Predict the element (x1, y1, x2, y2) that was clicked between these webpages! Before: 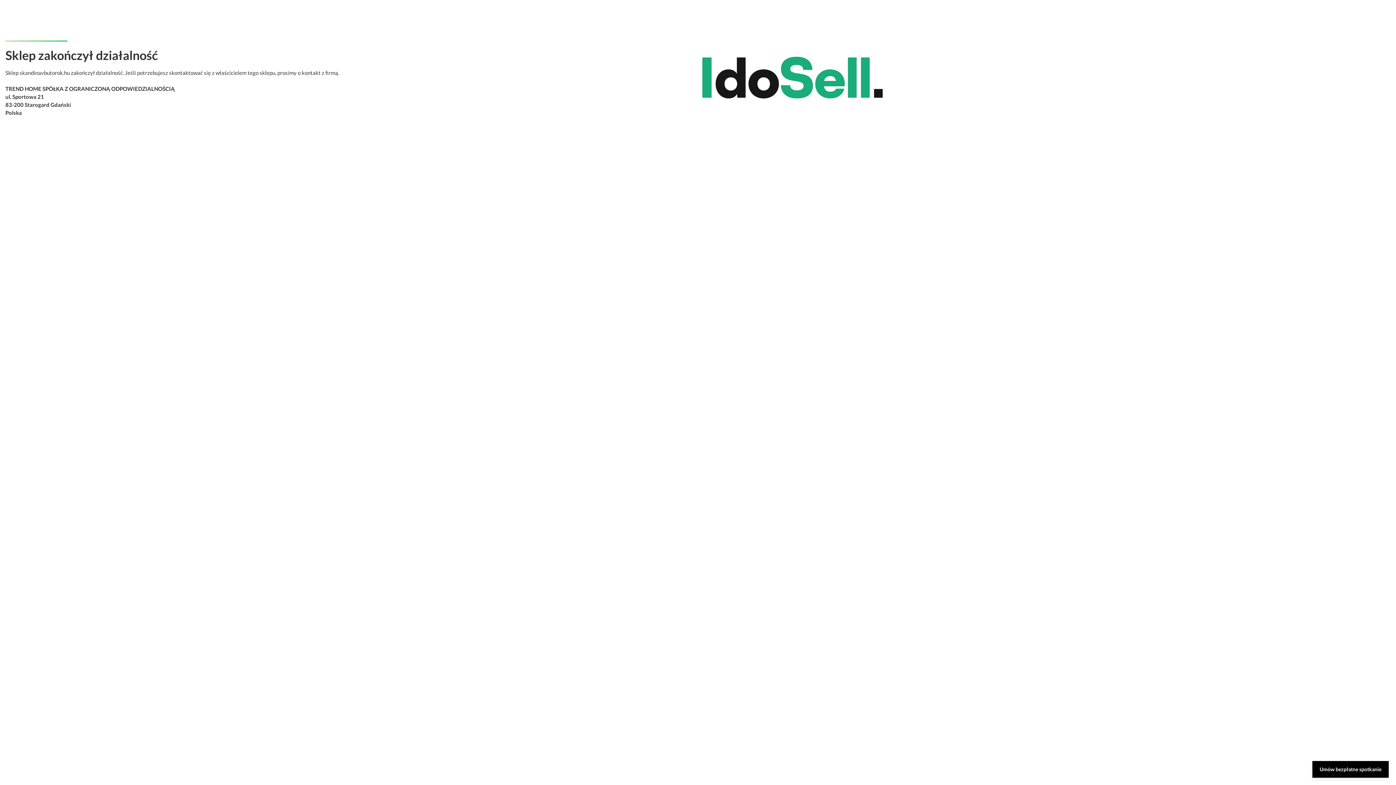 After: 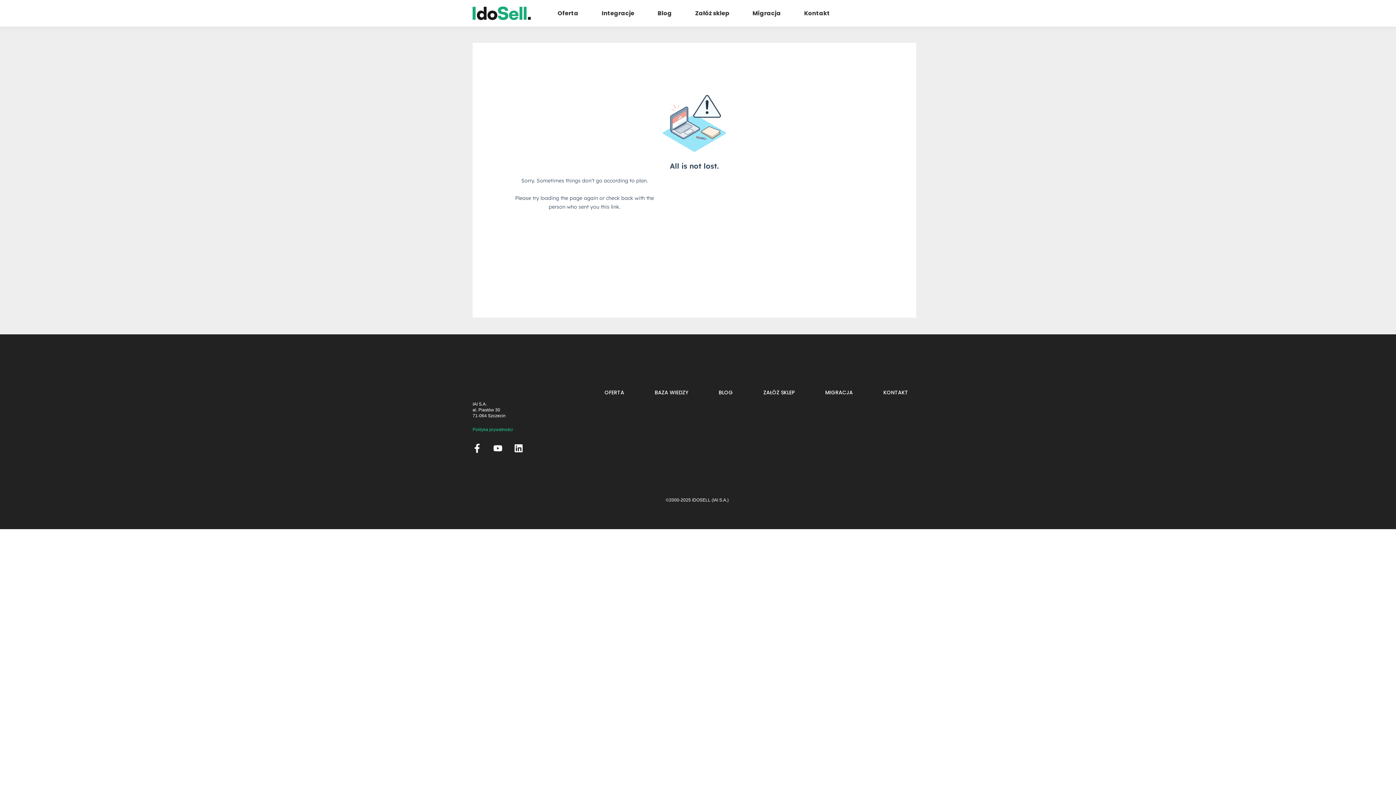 Action: label: Umów bezpłatne spotkanie bbox: (1312, 761, 1389, 778)